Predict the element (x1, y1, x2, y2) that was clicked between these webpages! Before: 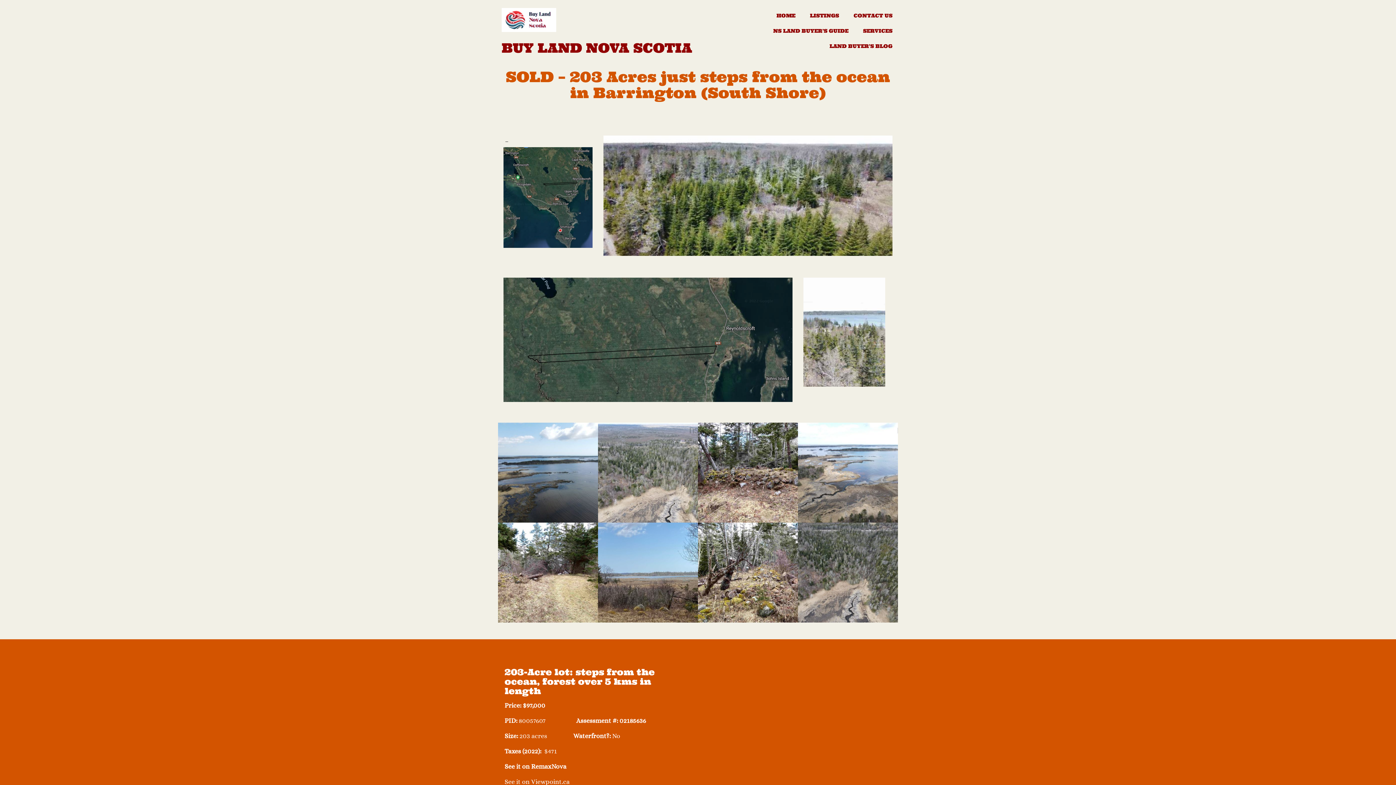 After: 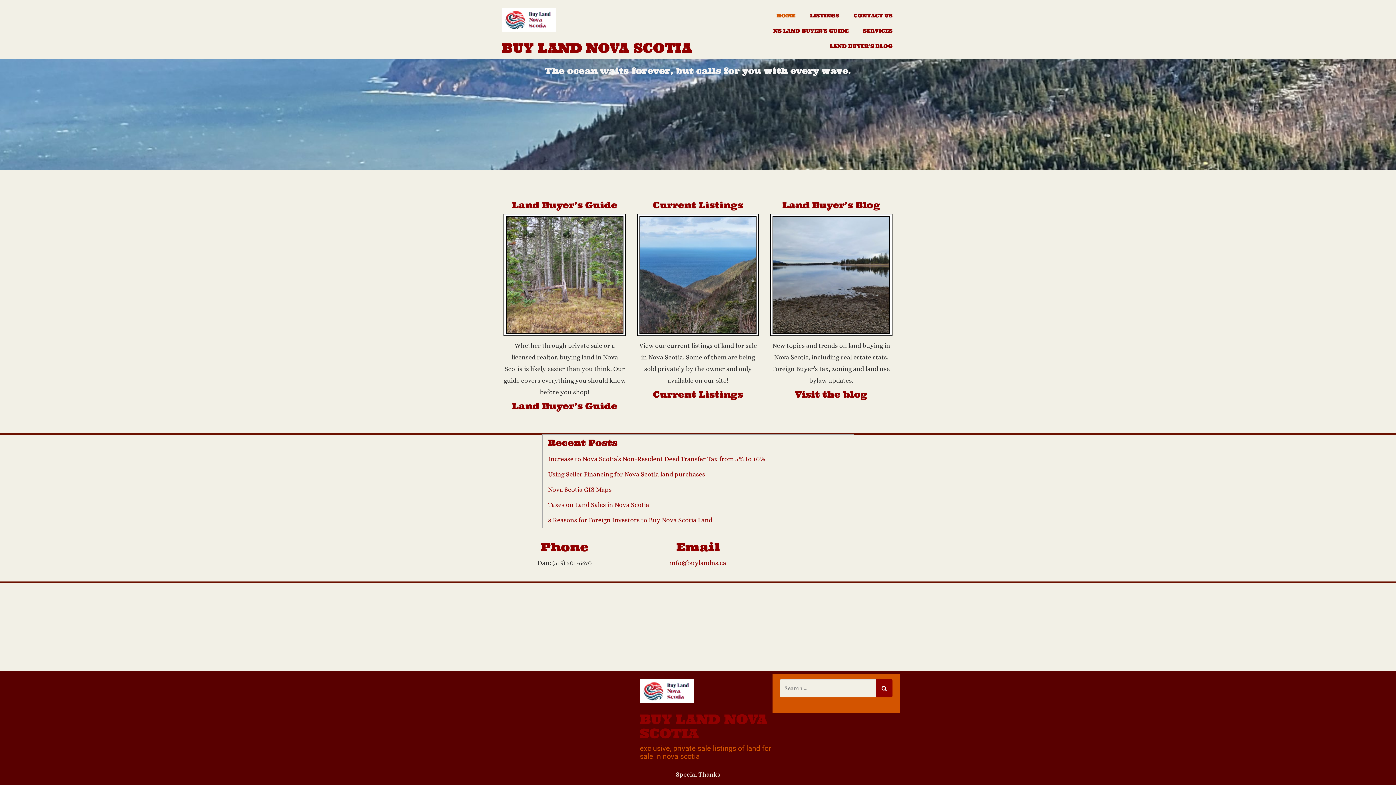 Action: bbox: (501, 41, 692, 55) label: BUY LAND NOVA SCOTIA